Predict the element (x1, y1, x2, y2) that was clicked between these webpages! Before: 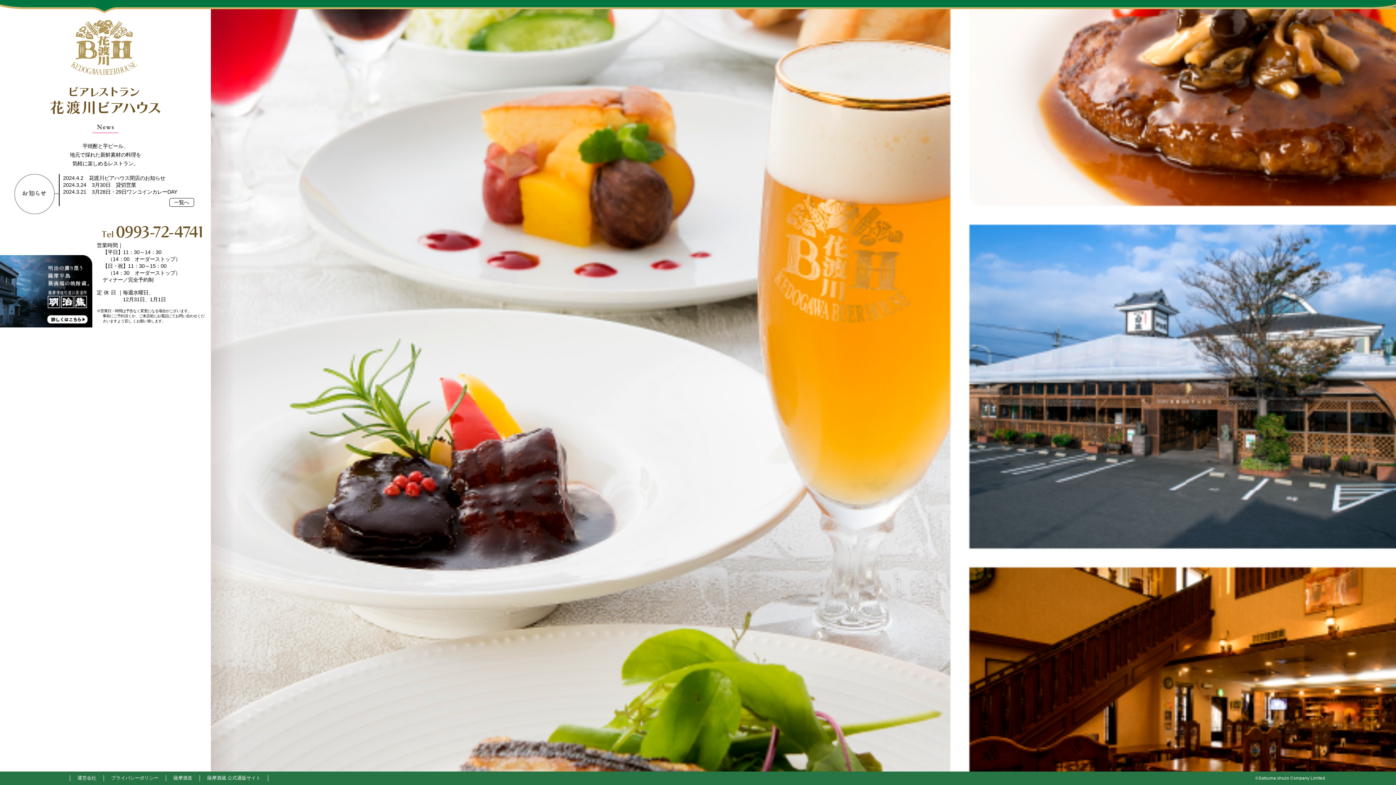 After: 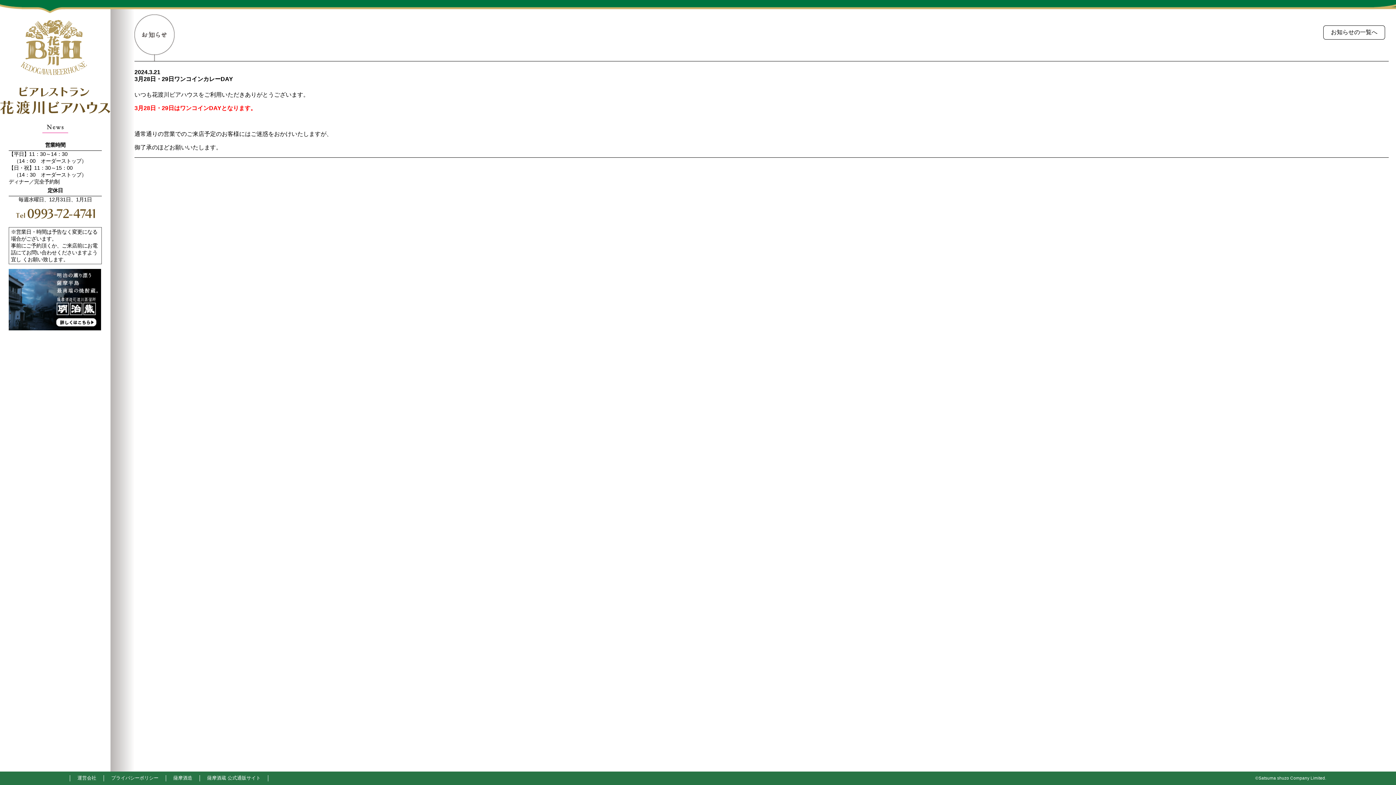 Action: bbox: (63, 188, 195, 195) label: 2024.3.213月28日・29日ワンコインカレーDAY